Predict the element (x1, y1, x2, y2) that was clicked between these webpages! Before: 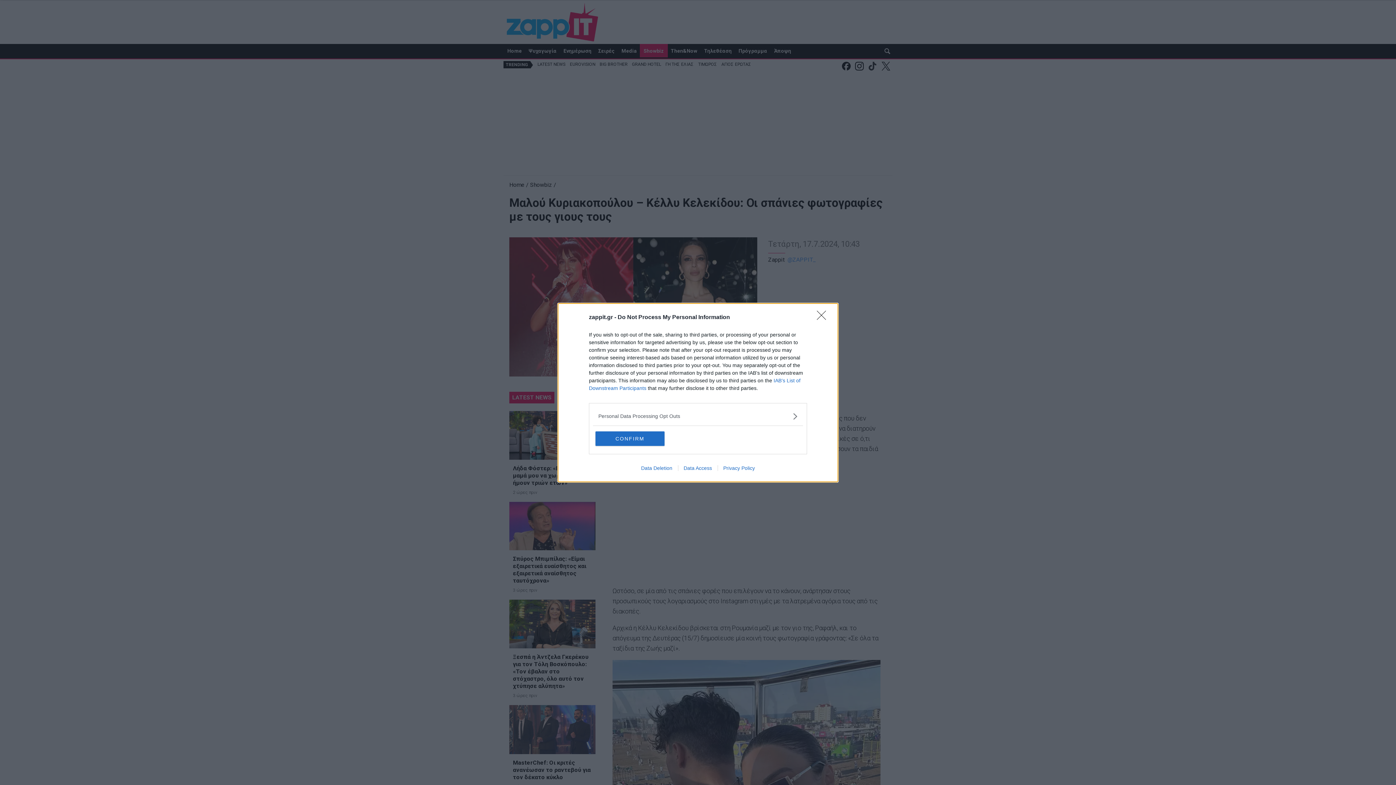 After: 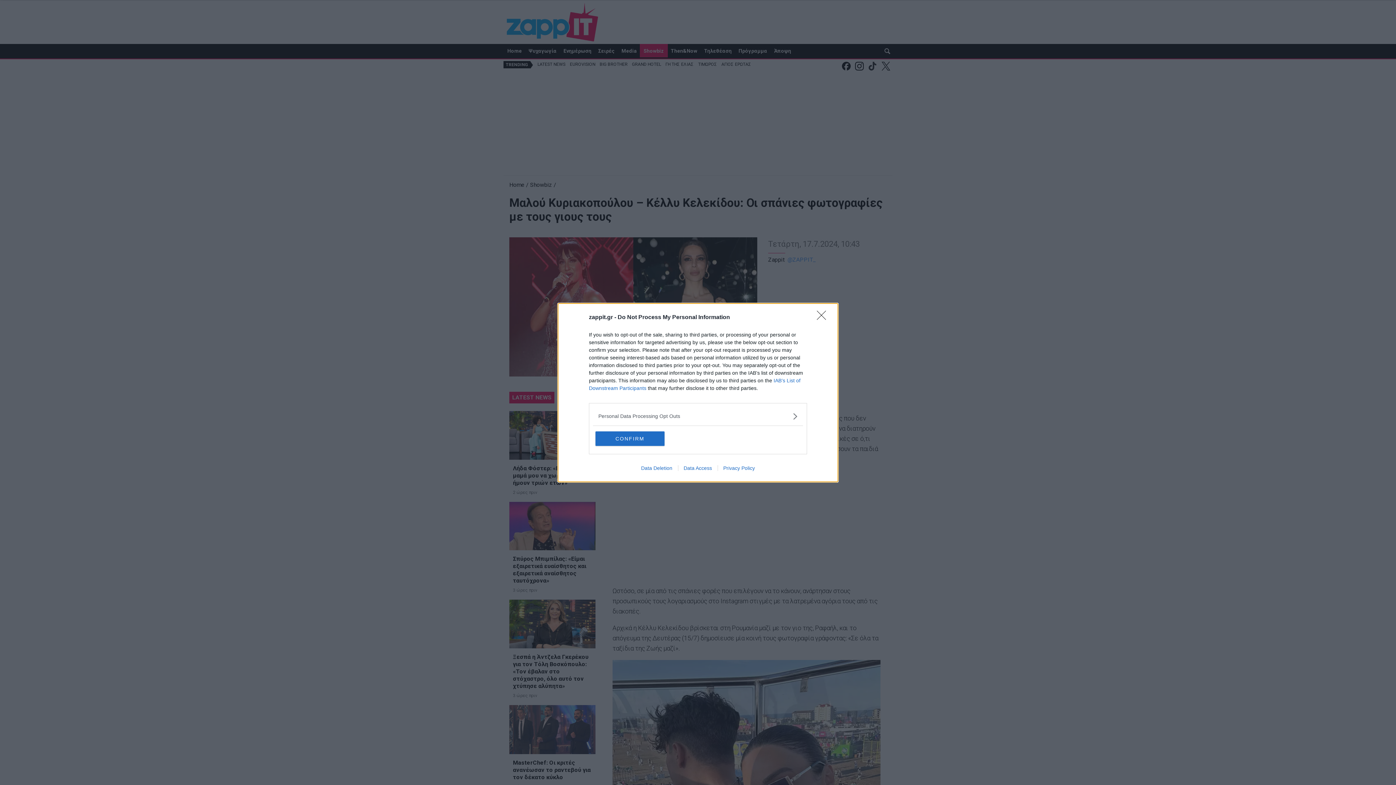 Action: bbox: (635, 465, 678, 471) label: Data Deletion